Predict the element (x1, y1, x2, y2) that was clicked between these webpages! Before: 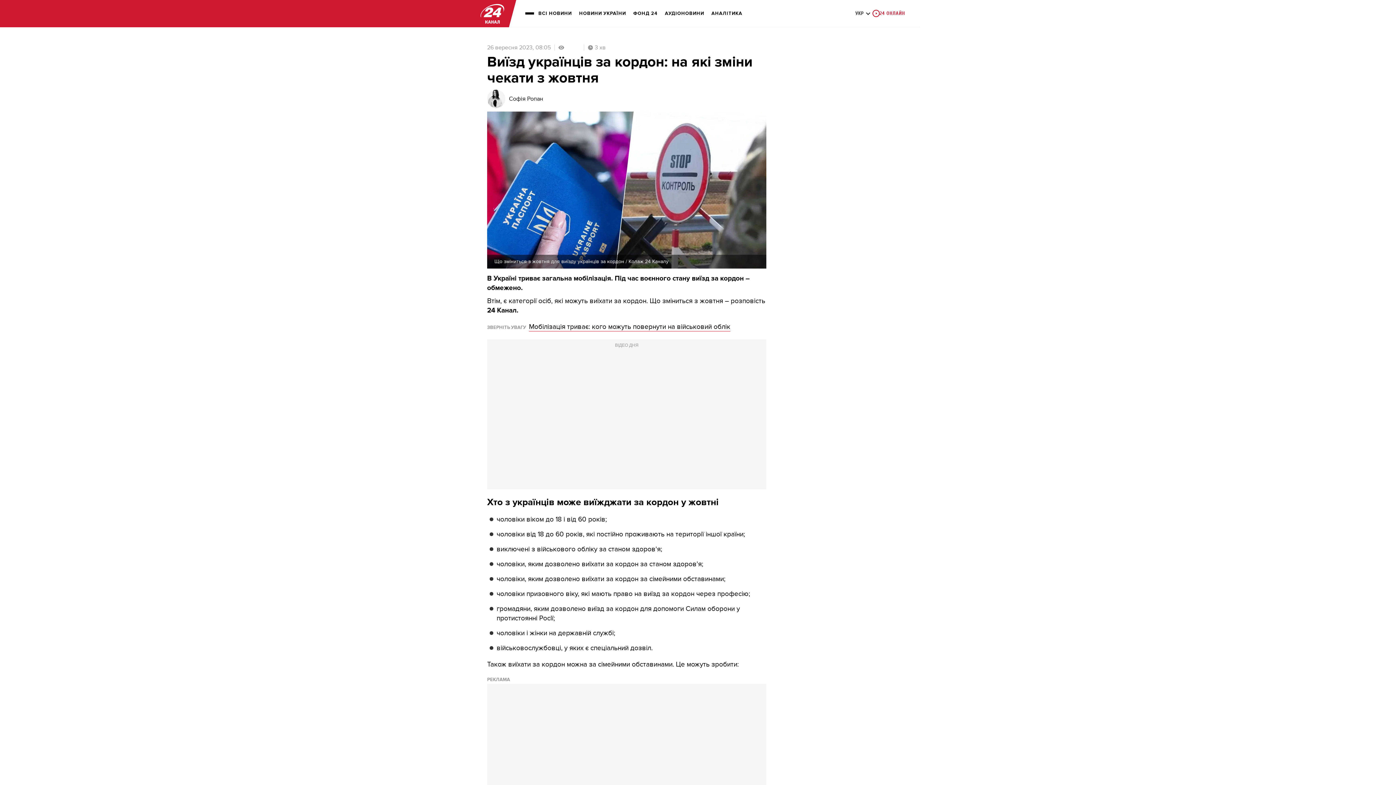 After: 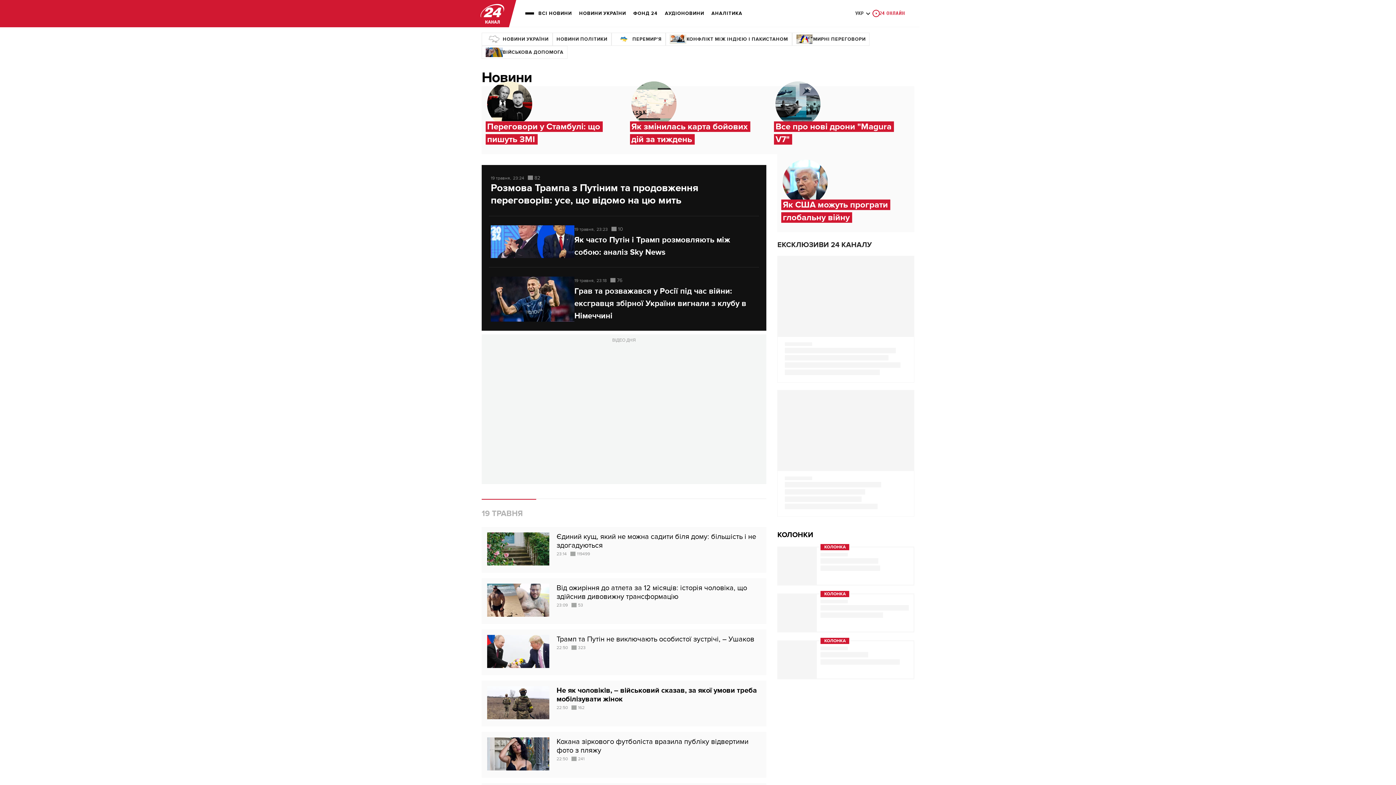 Action: label: ВСІ НОВИНИ bbox: (538, 5, 572, 21)